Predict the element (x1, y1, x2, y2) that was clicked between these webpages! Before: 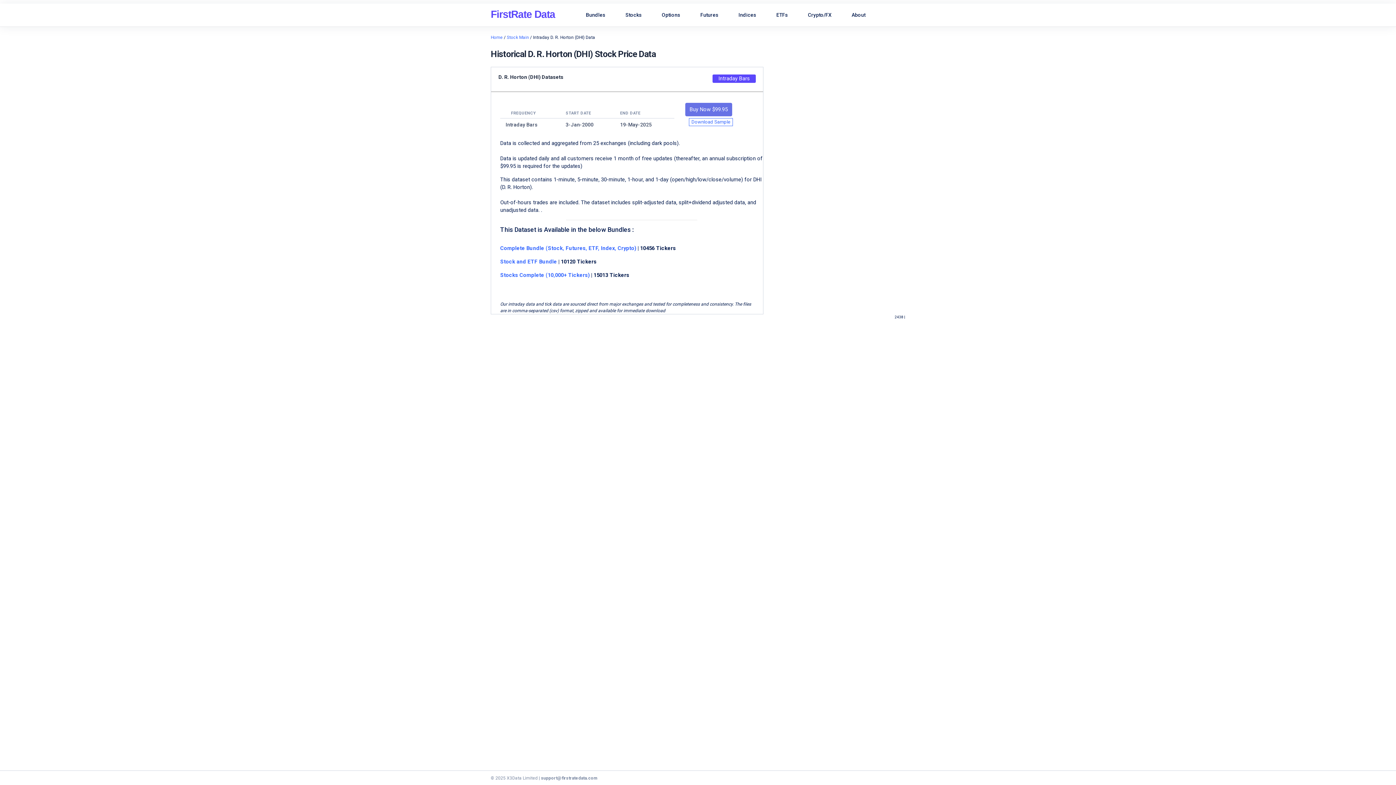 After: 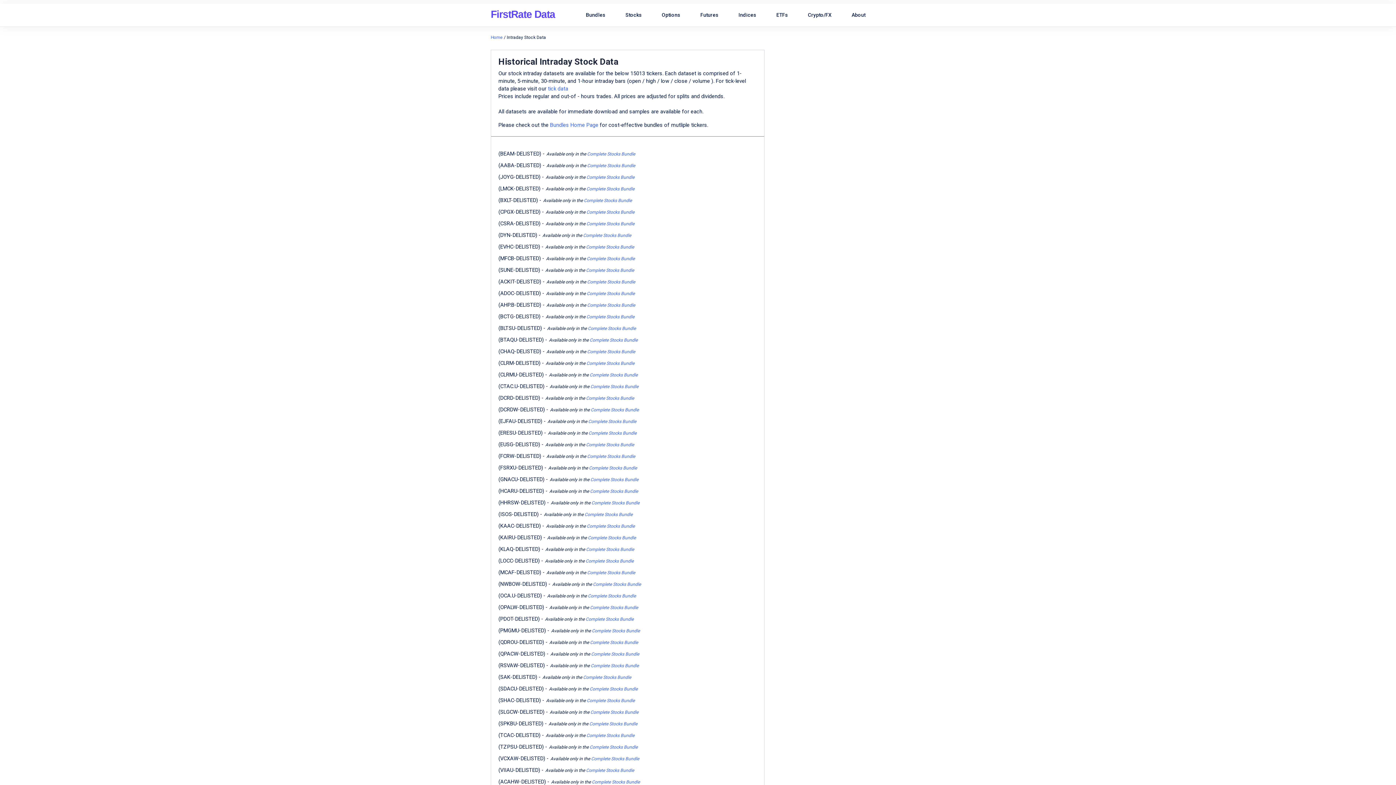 Action: label: Stock Main bbox: (506, 34, 529, 40)